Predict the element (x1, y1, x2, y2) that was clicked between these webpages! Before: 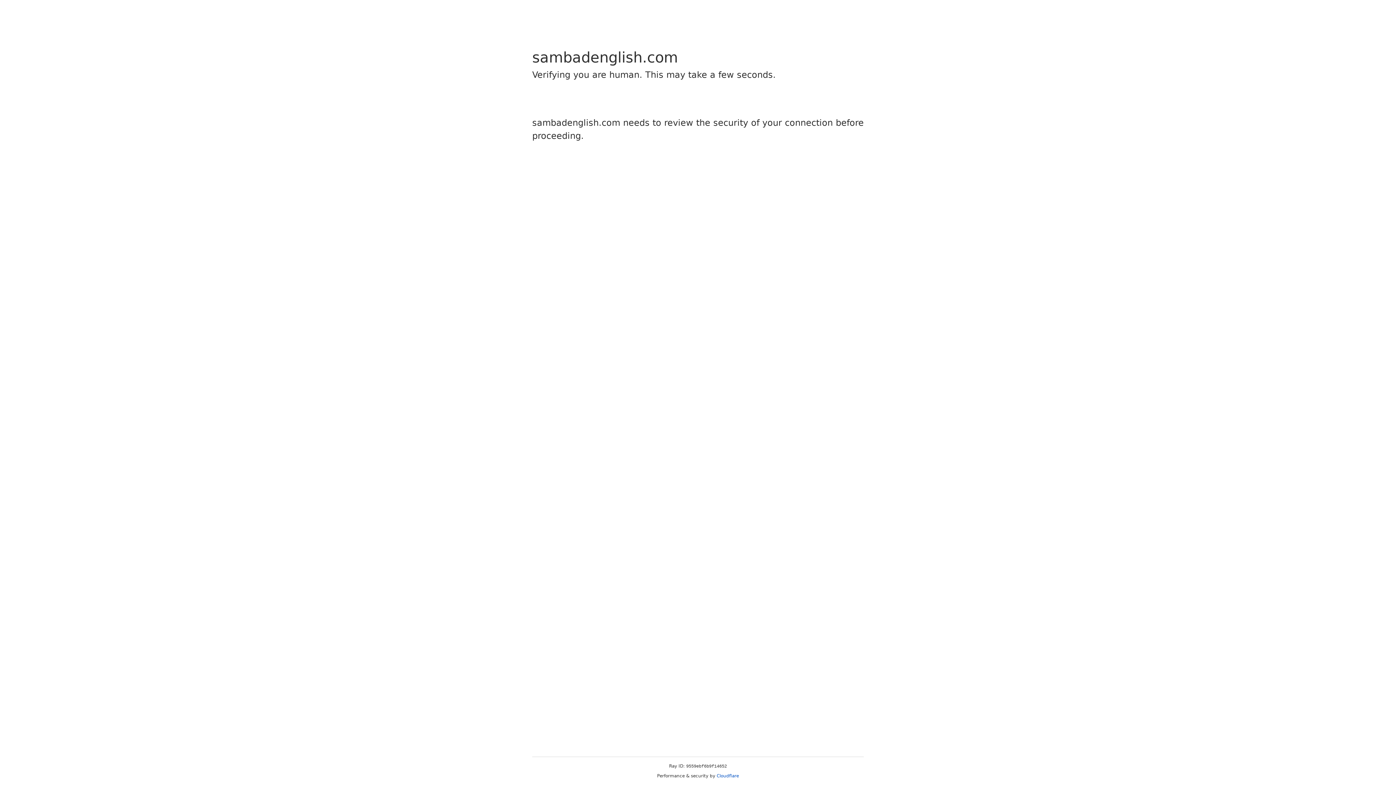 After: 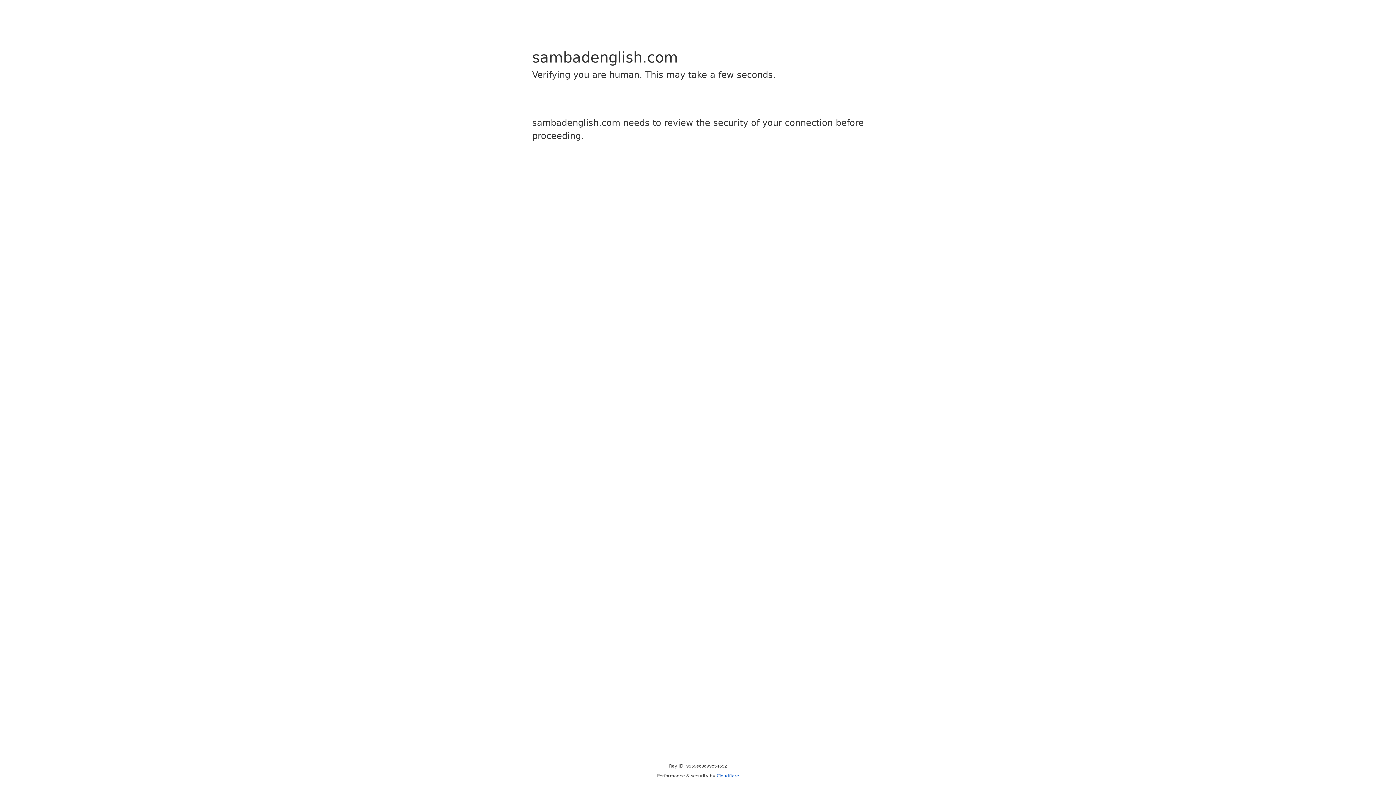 Action: bbox: (716, 773, 739, 778) label: Cloudflare